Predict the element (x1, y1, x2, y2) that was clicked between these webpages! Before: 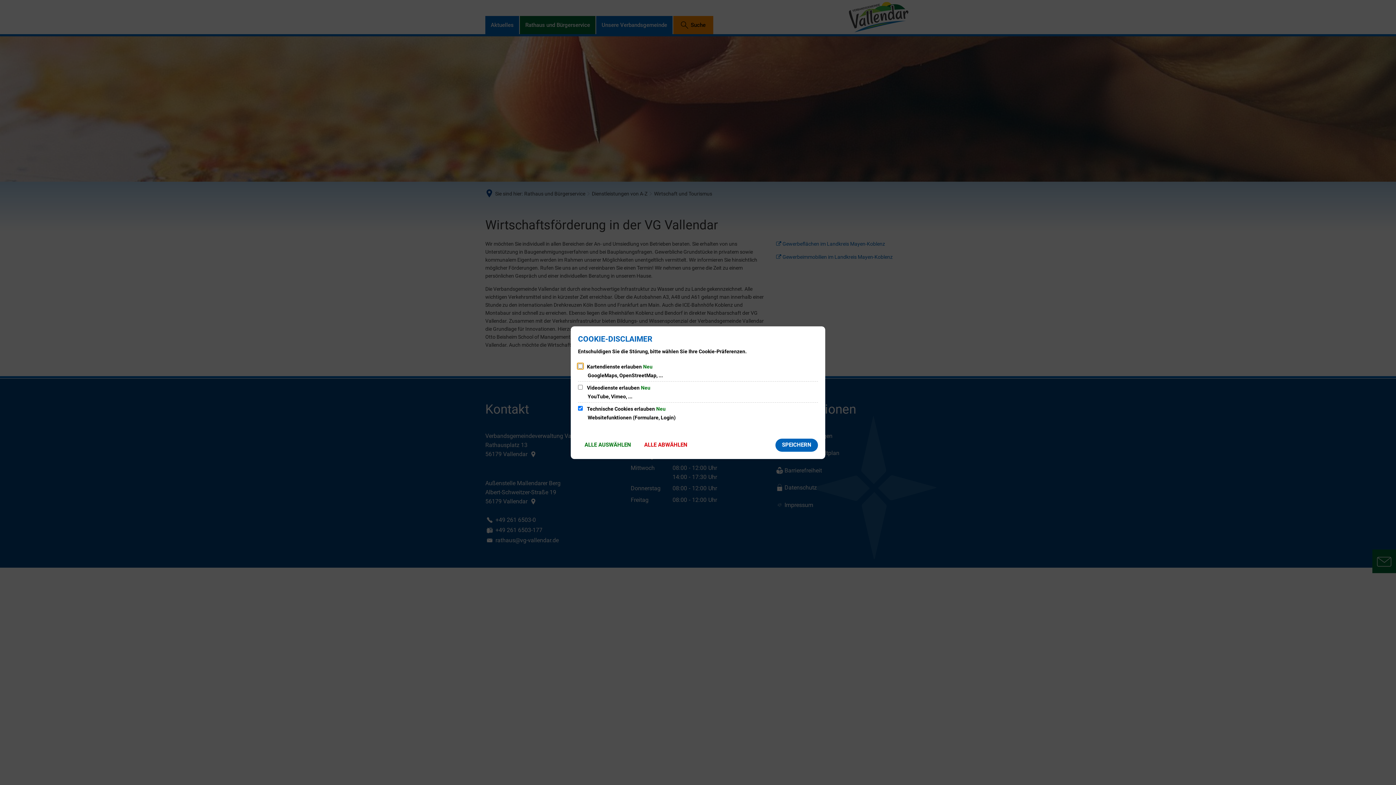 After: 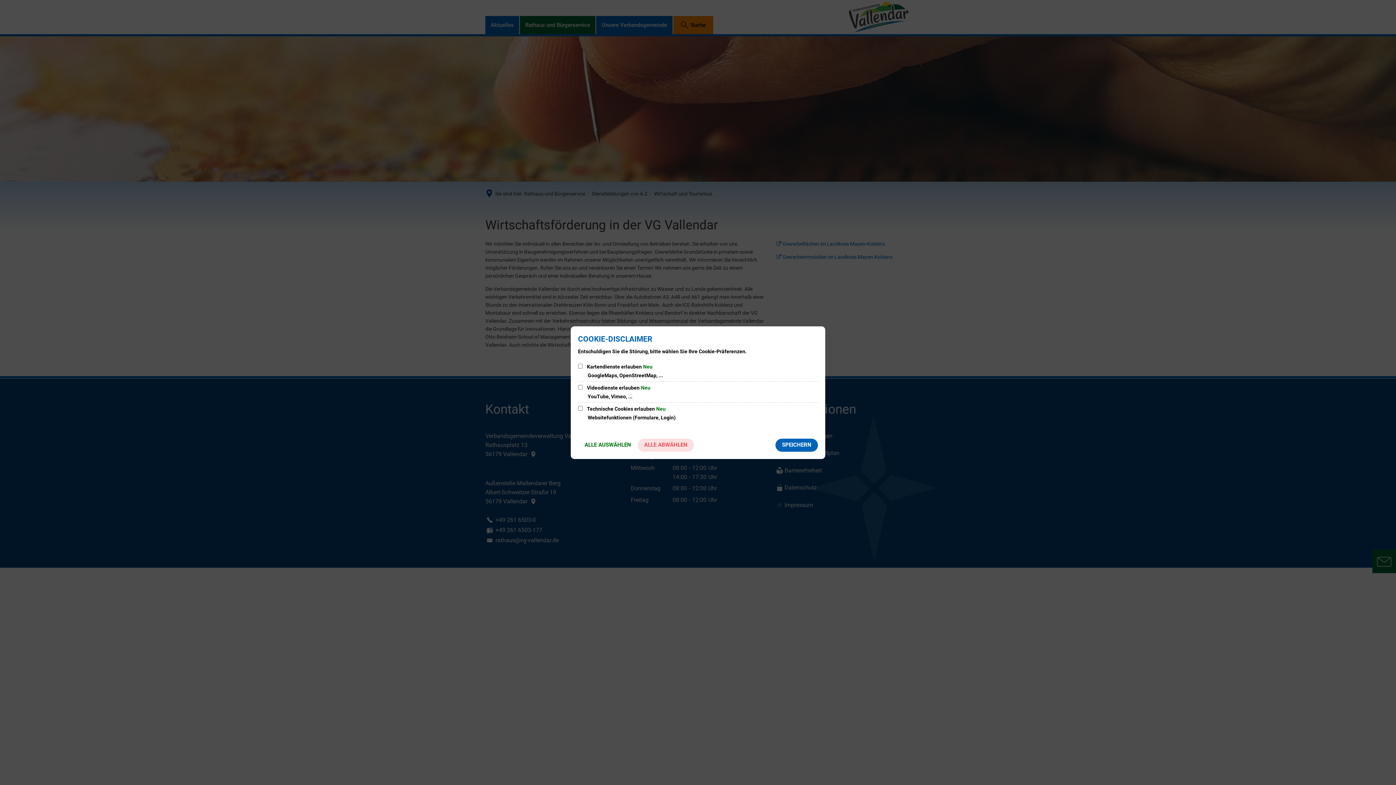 Action: bbox: (637, 438, 694, 451) label: ALLE ABWÄHLEN